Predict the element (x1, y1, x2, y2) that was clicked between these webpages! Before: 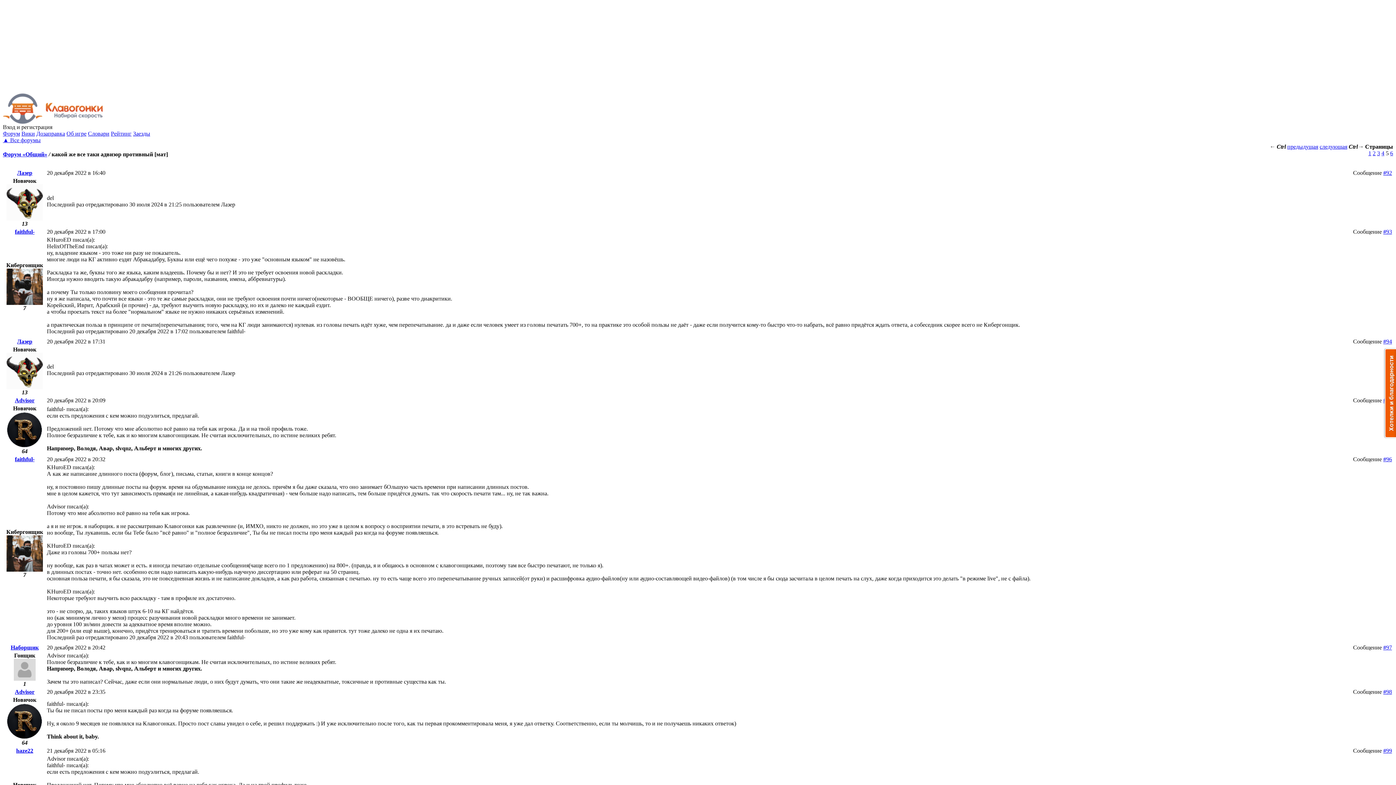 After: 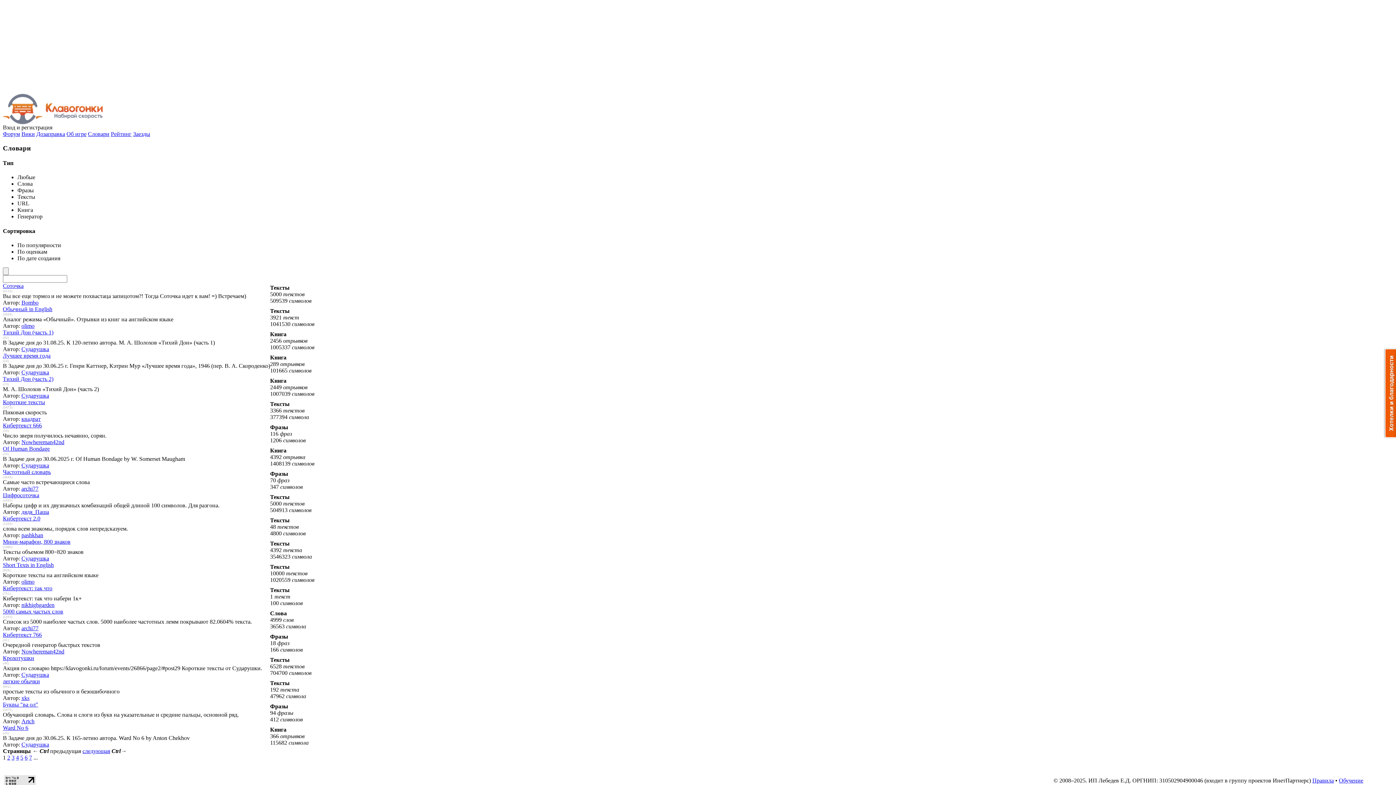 Action: label: Словари bbox: (88, 130, 109, 136)